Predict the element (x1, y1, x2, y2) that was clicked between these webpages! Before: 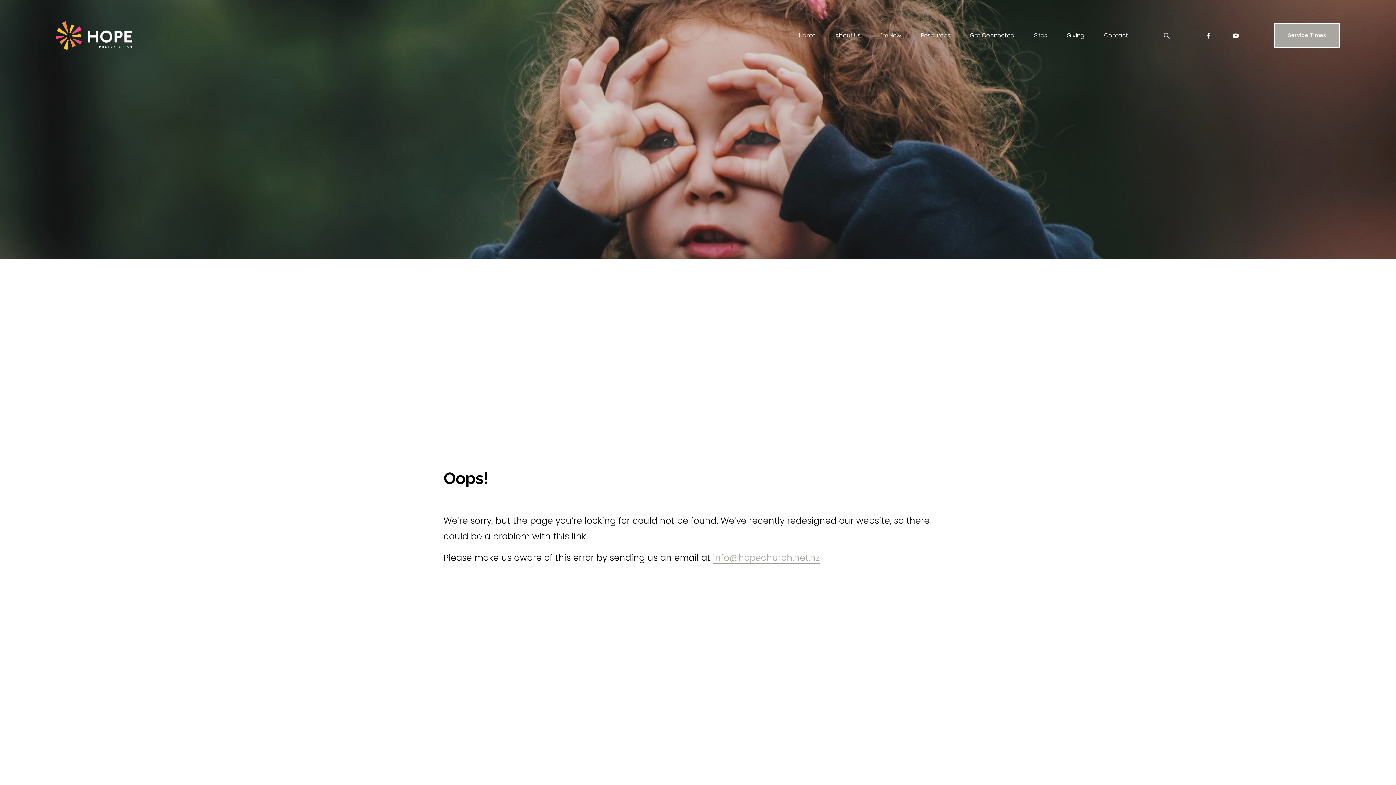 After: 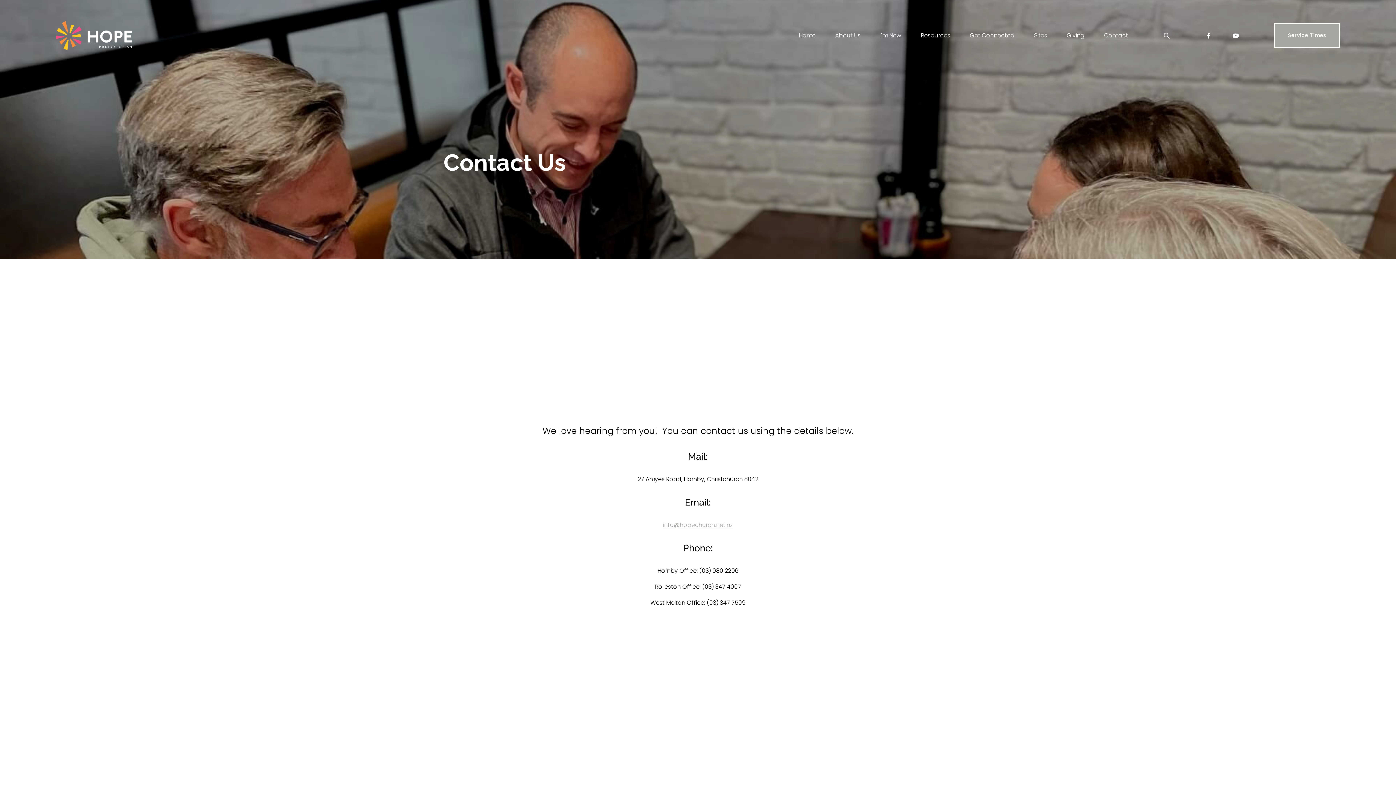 Action: label: Contact bbox: (1104, 29, 1128, 41)